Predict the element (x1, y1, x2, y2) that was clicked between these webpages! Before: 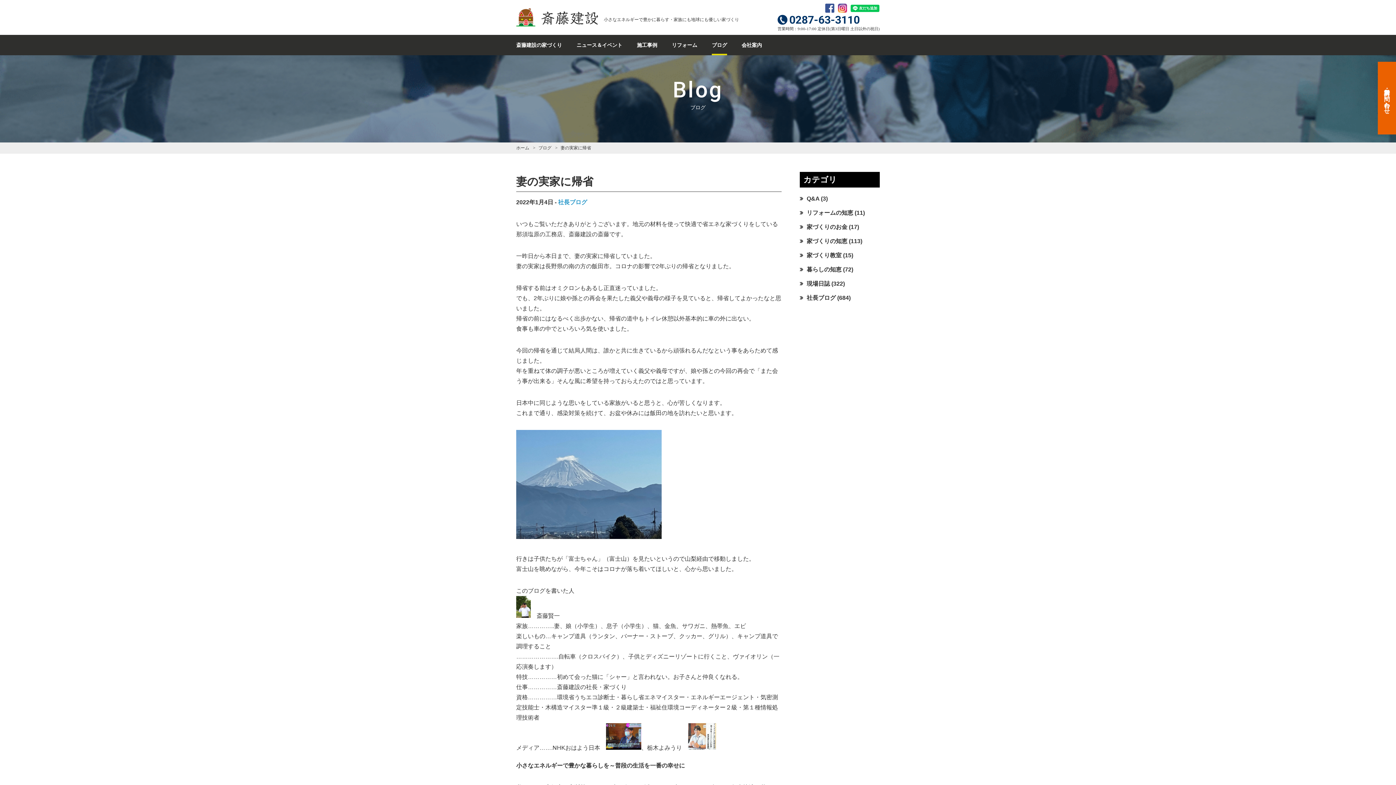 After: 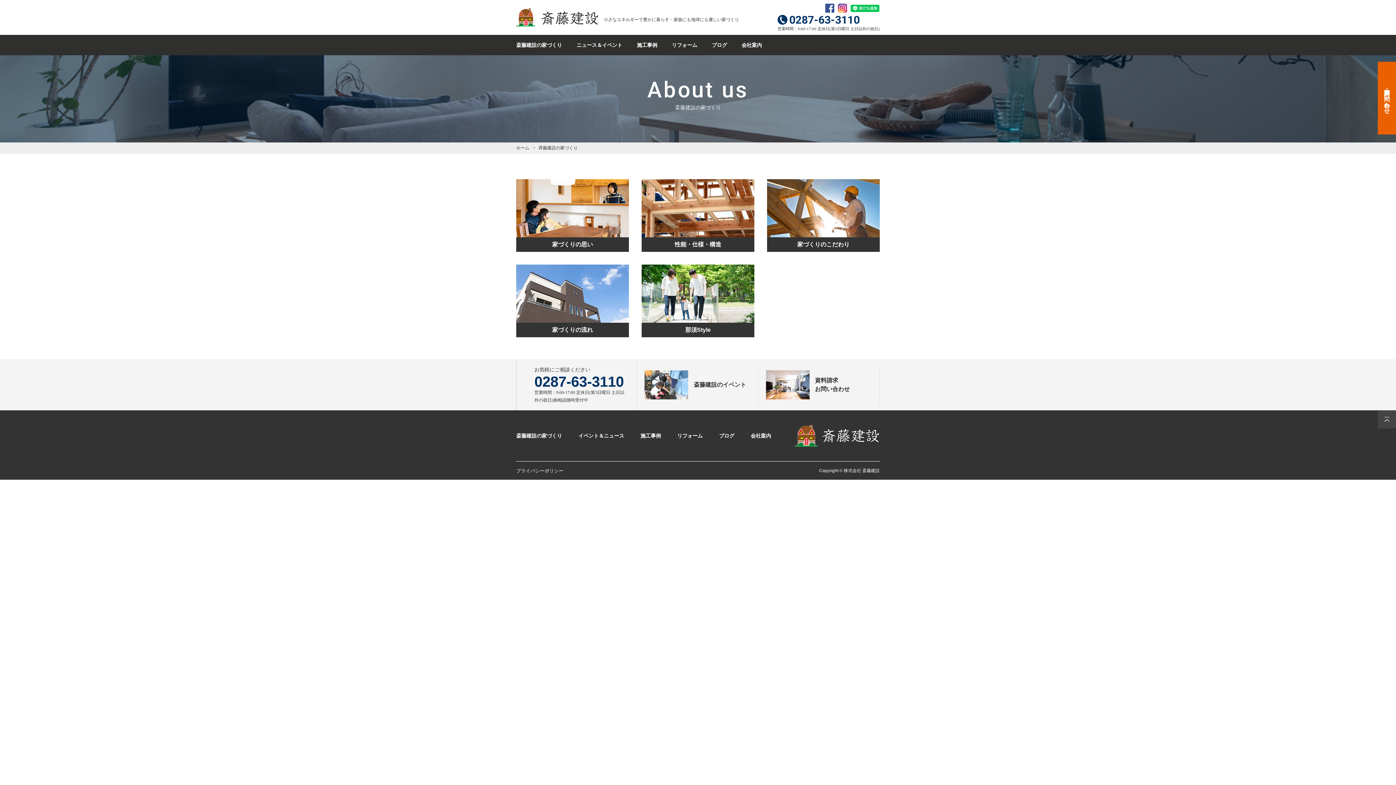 Action: bbox: (516, 34, 562, 55) label: 斎藤建設の家づくり